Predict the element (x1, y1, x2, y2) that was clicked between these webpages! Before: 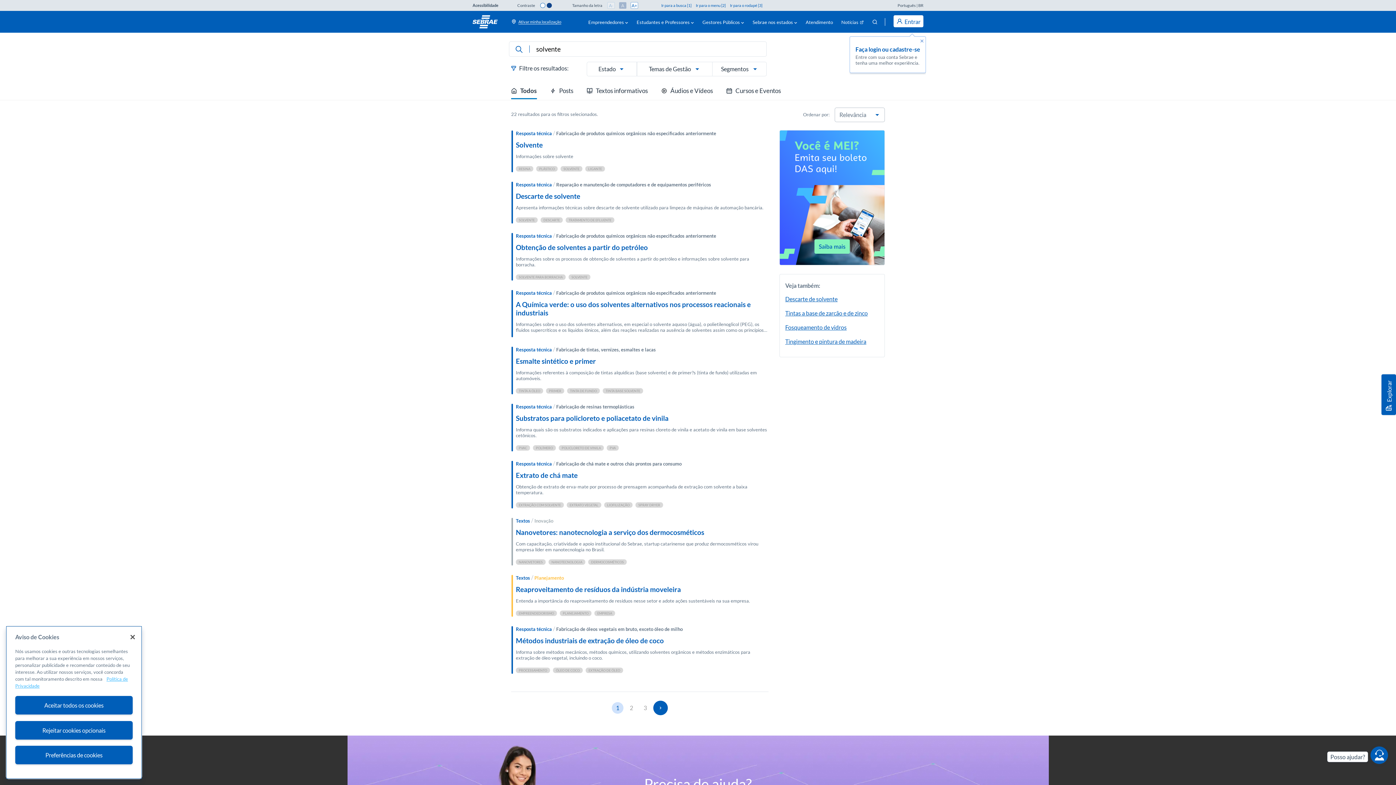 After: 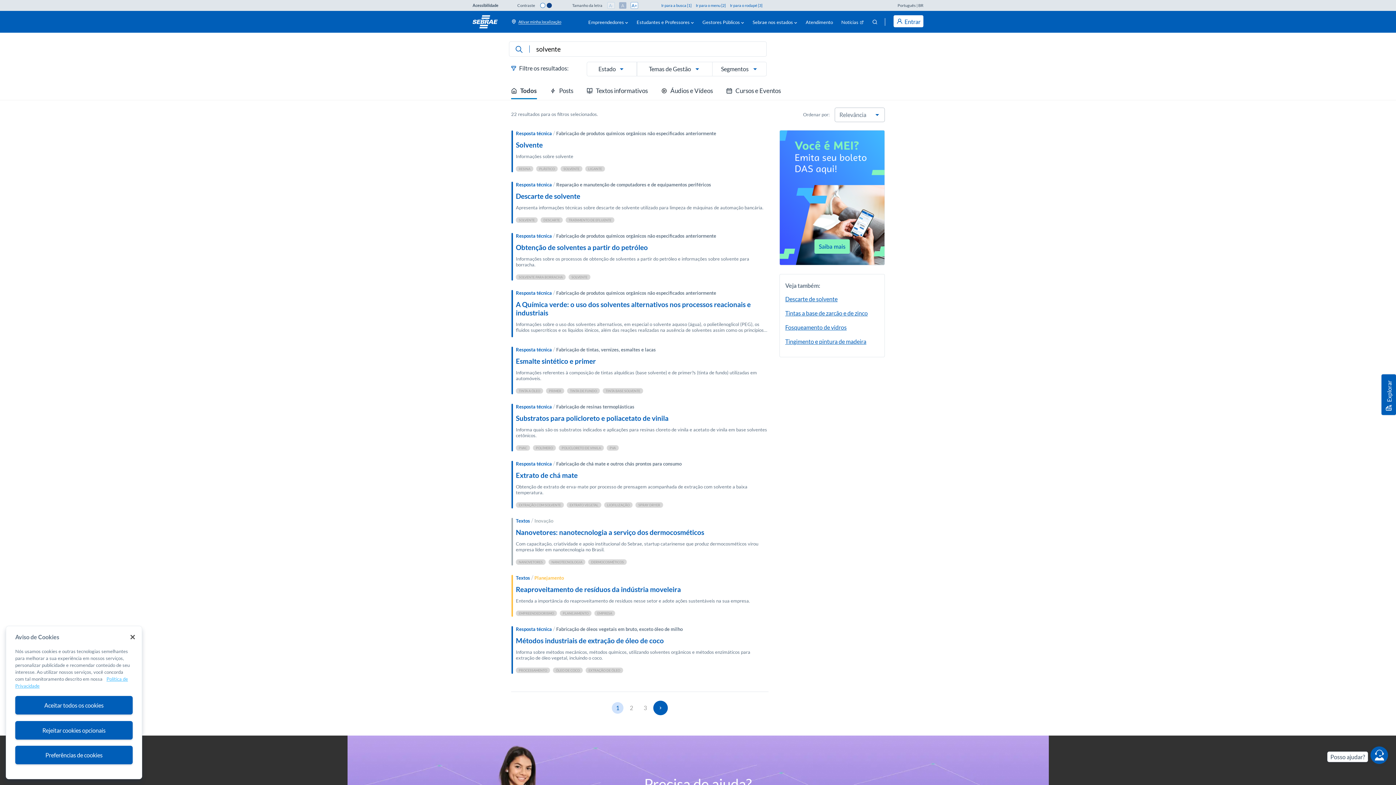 Action: label: DESCARTE bbox: (543, 218, 560, 222)